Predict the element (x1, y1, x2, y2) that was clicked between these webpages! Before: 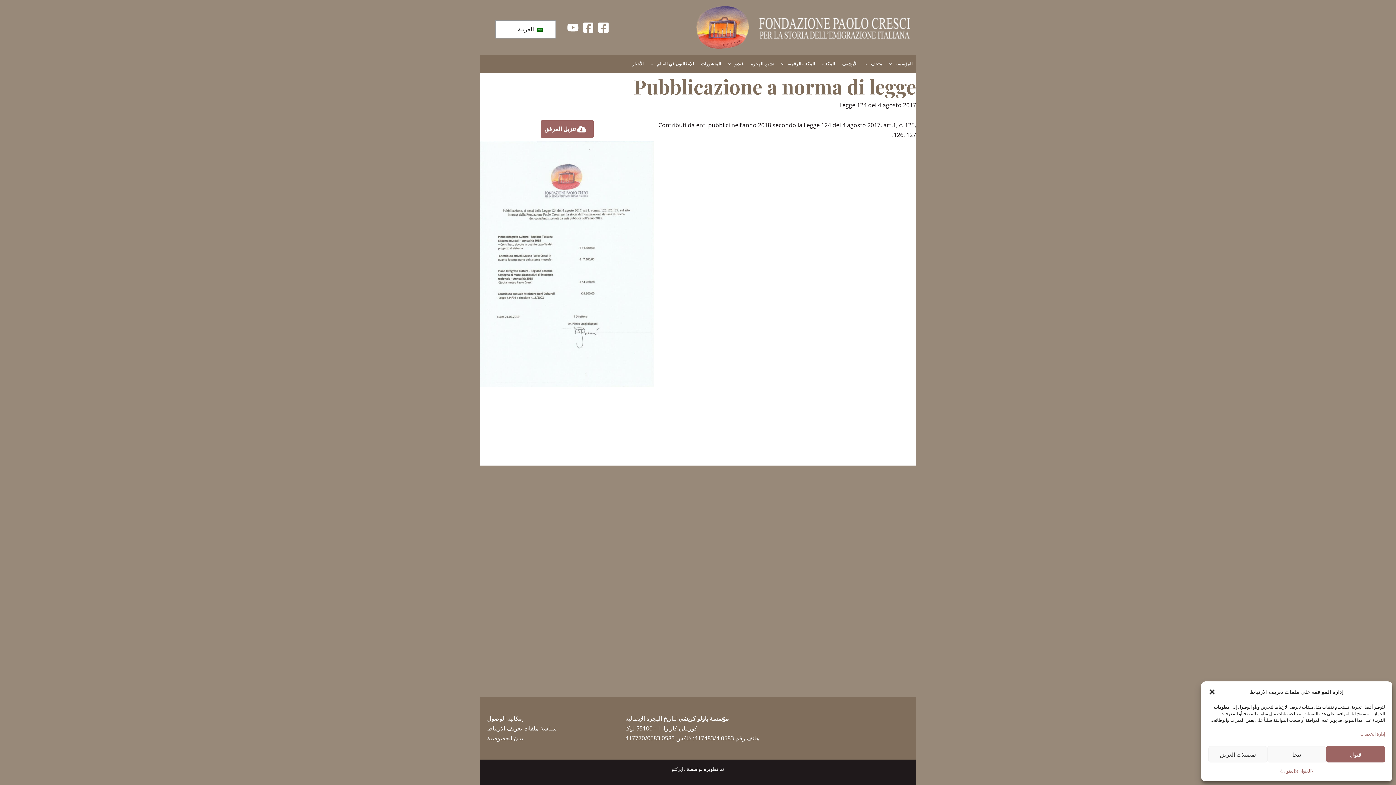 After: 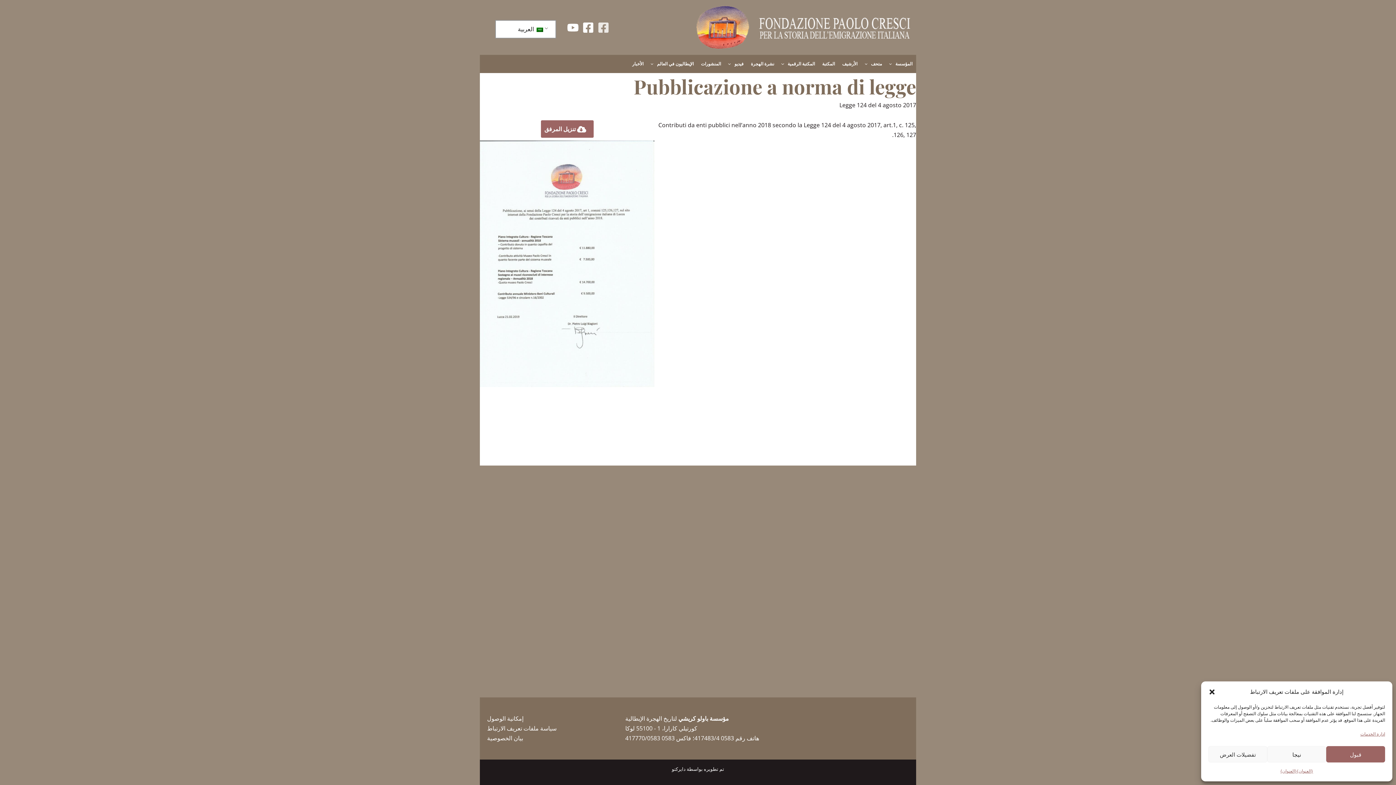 Action: bbox: (597, 21, 609, 33) label: Facebook Fondazione